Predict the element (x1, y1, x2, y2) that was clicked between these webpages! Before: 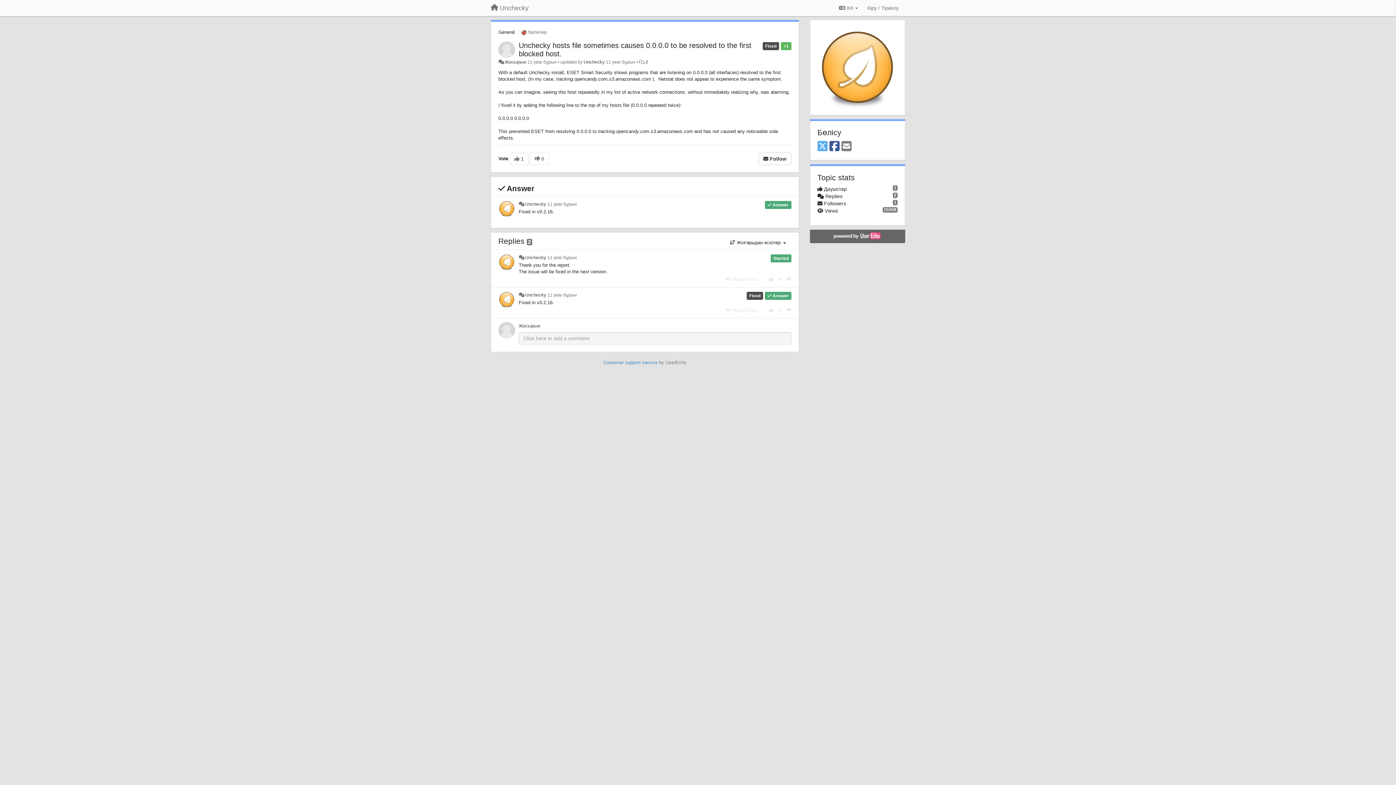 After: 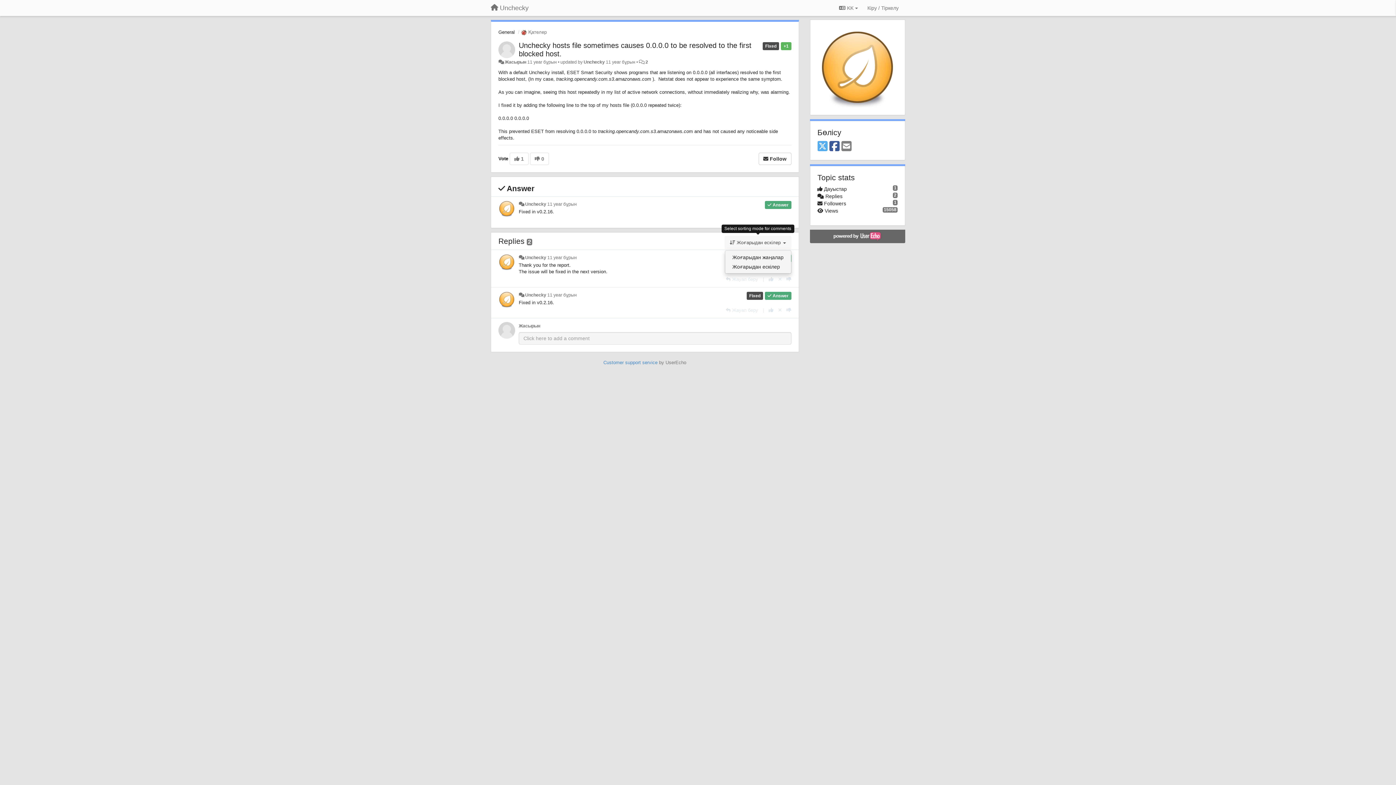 Action: label:  Жоғарыдан ескілер  bbox: (724, 236, 791, 249)